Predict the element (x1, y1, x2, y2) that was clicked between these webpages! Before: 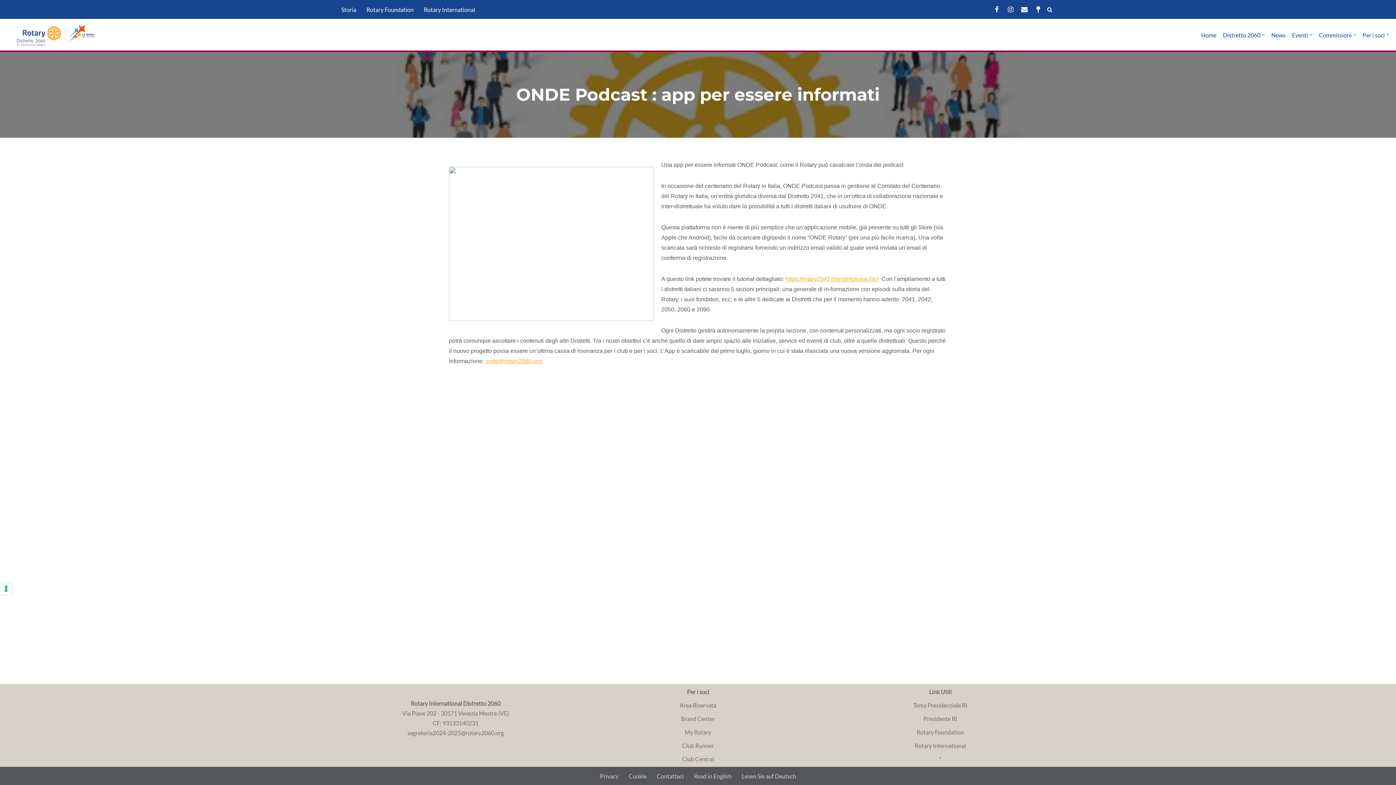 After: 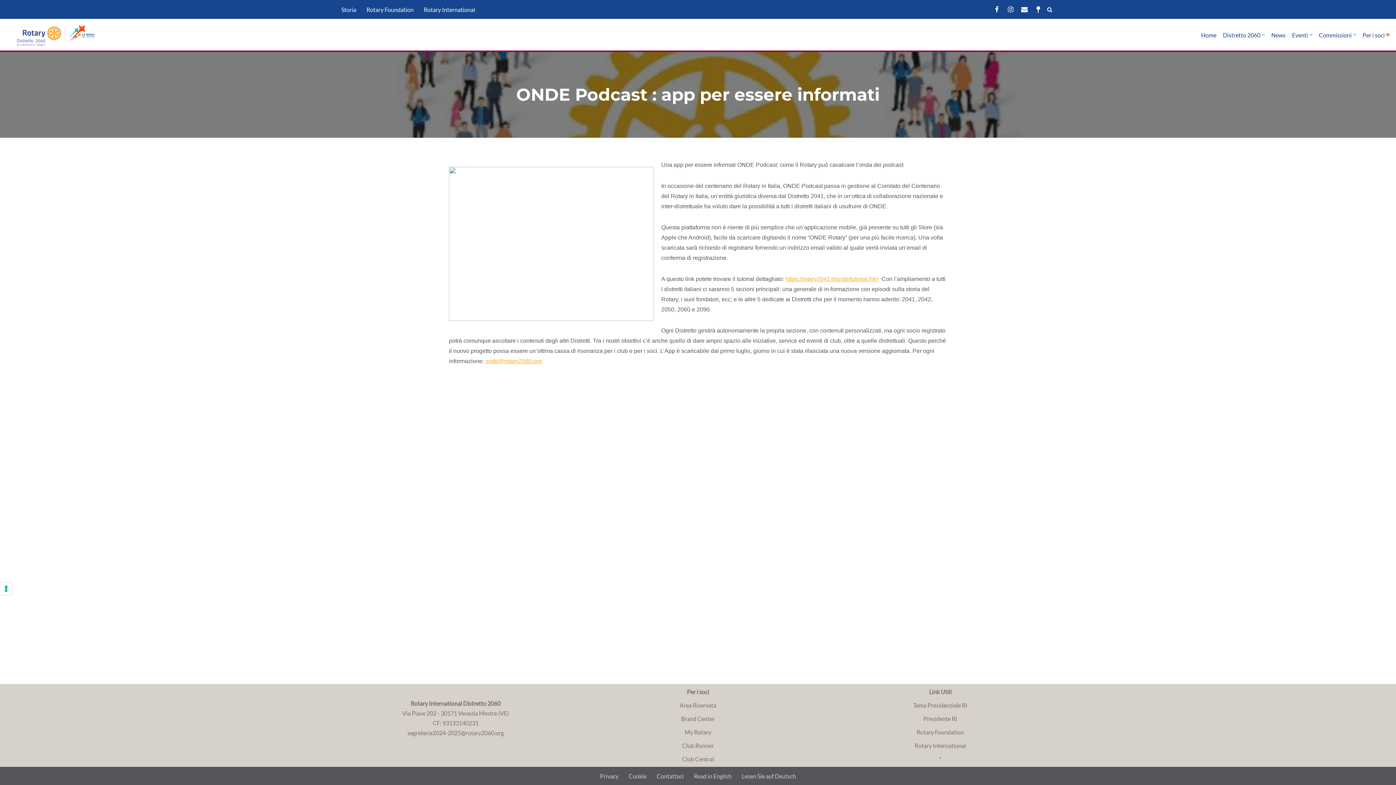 Action: bbox: (1386, 33, 1389, 36) label: Apri sottomenu